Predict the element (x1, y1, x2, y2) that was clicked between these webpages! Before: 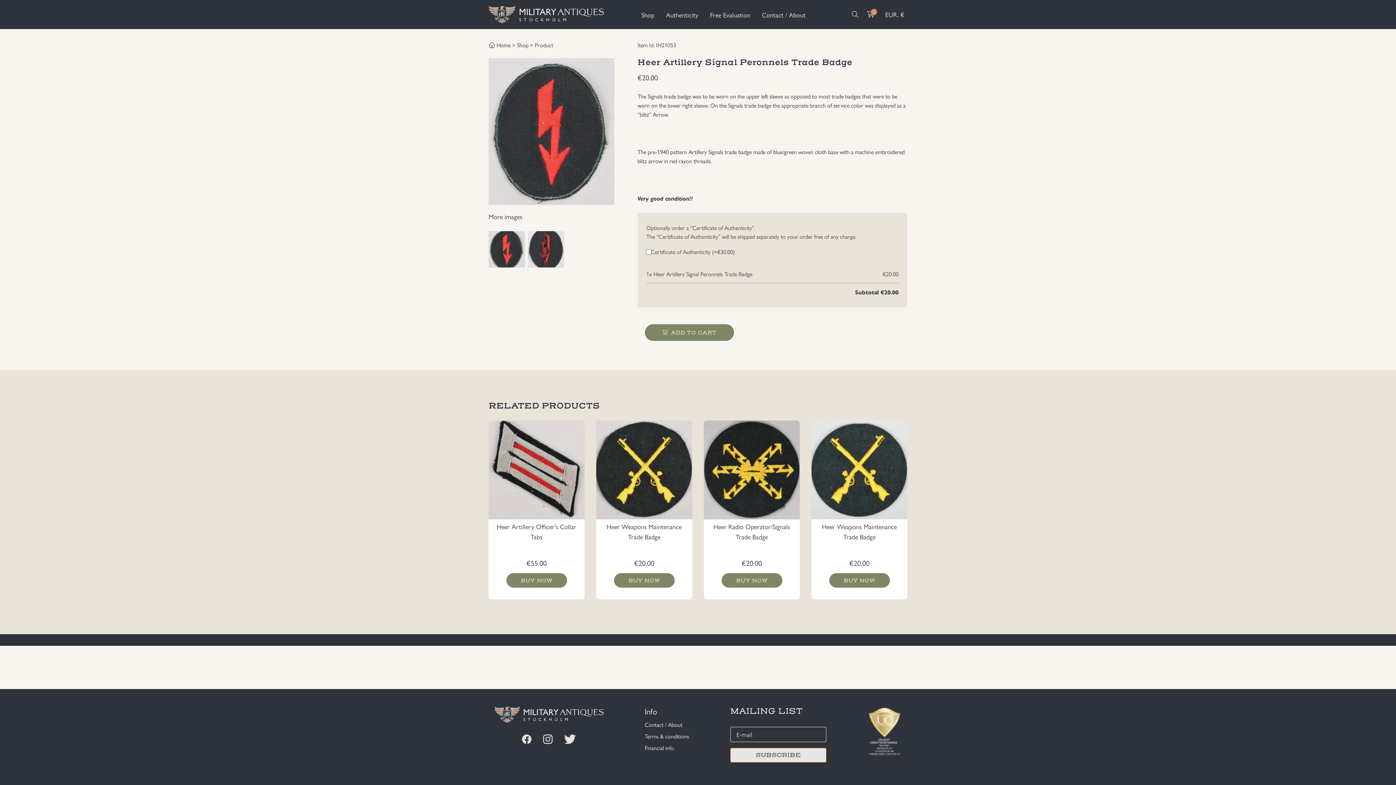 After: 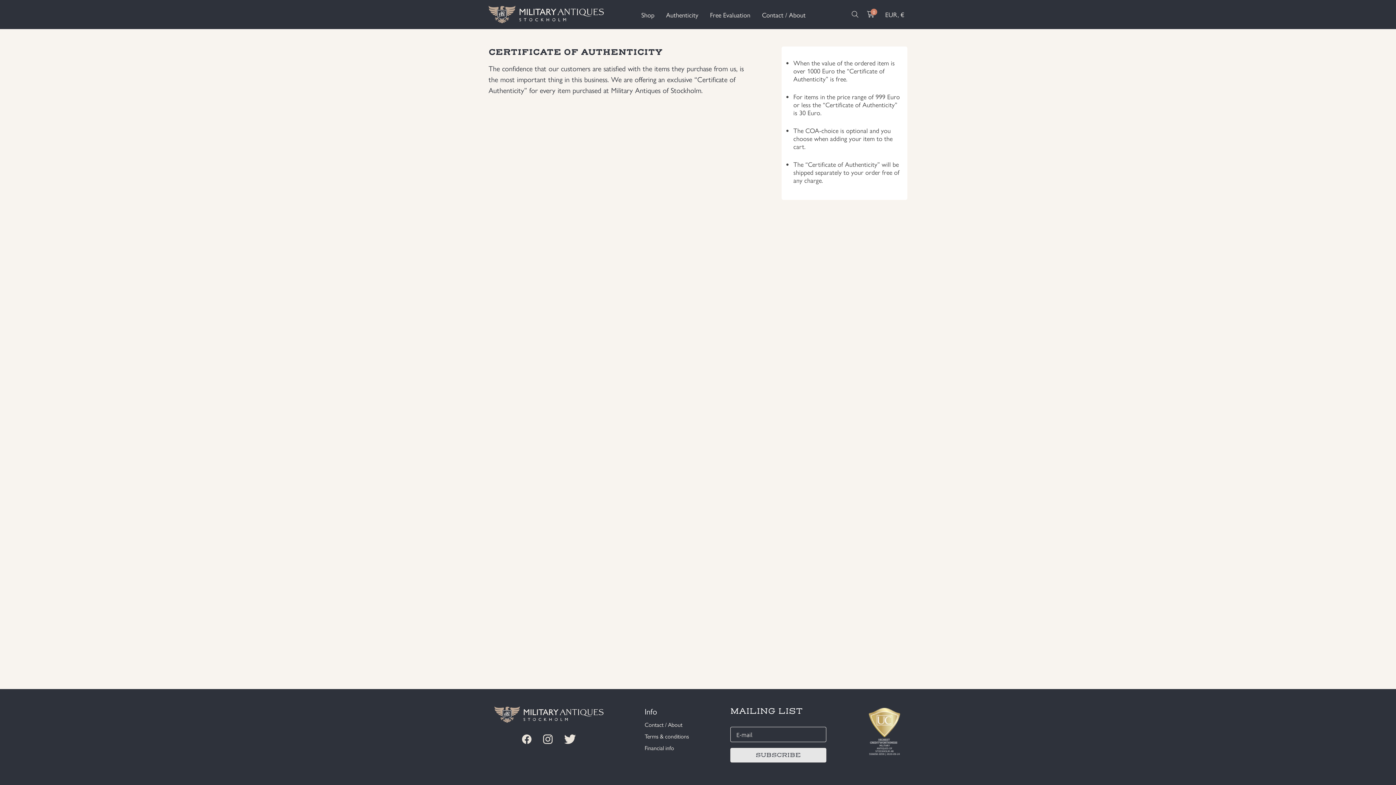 Action: bbox: (666, 10, 698, 19) label: Authenticity